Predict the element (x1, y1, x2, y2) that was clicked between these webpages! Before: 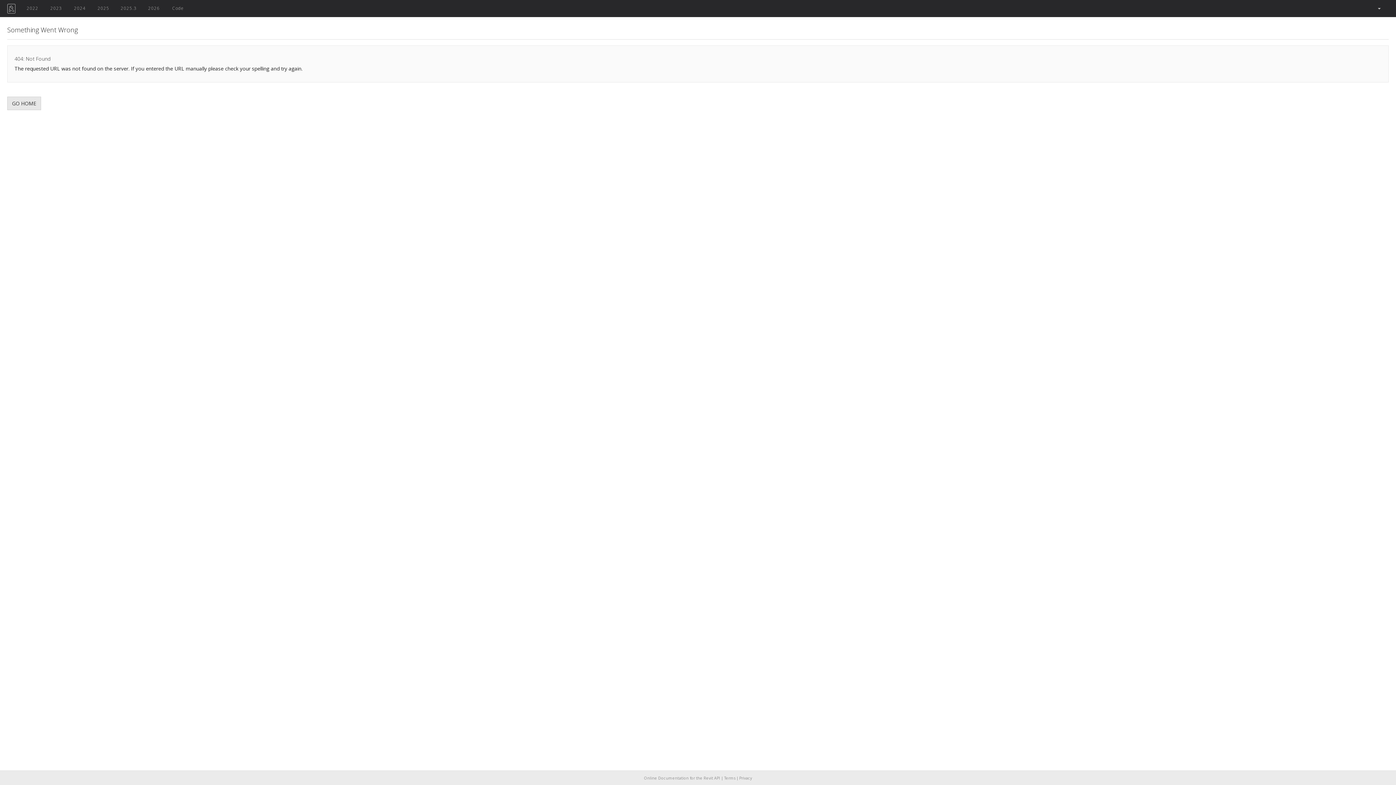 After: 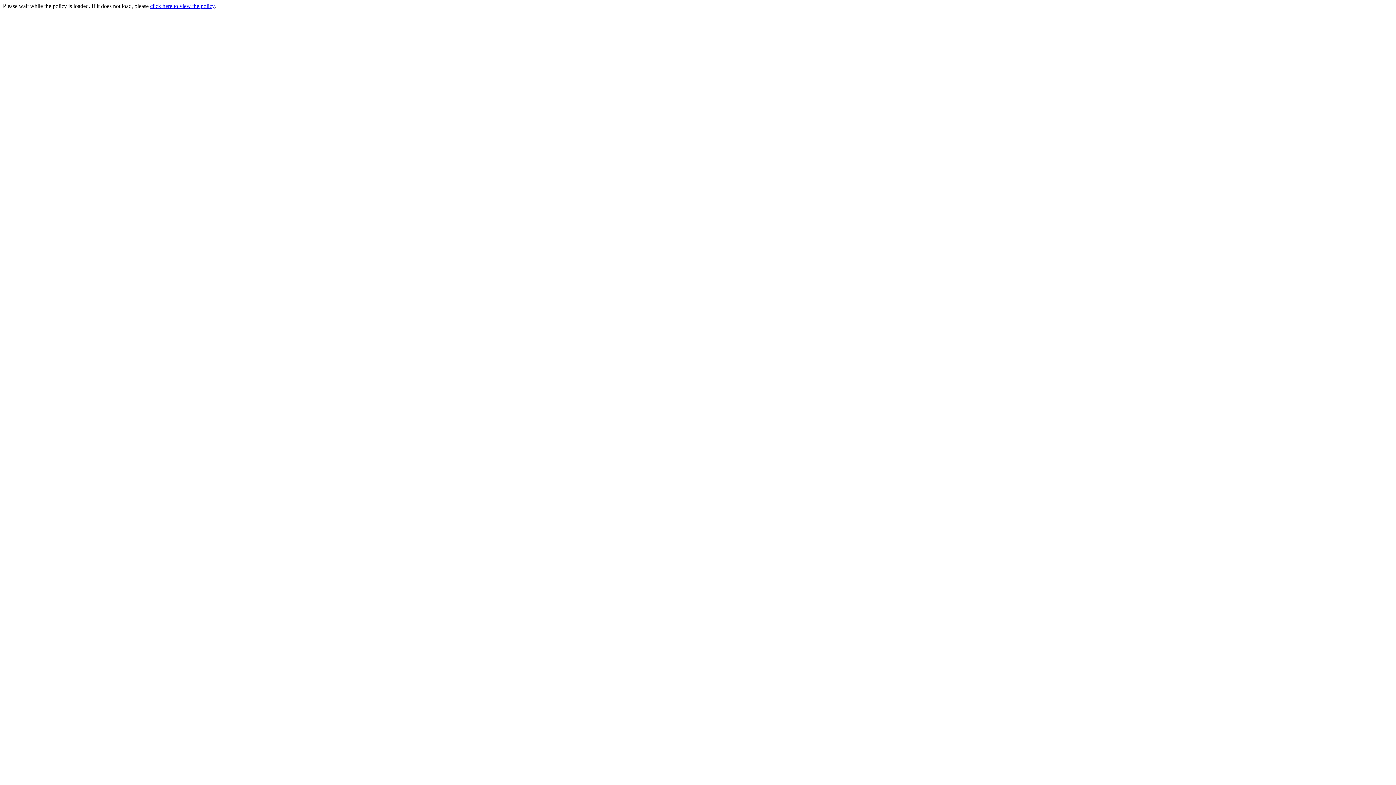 Action: bbox: (739, 776, 752, 781) label: Privacy